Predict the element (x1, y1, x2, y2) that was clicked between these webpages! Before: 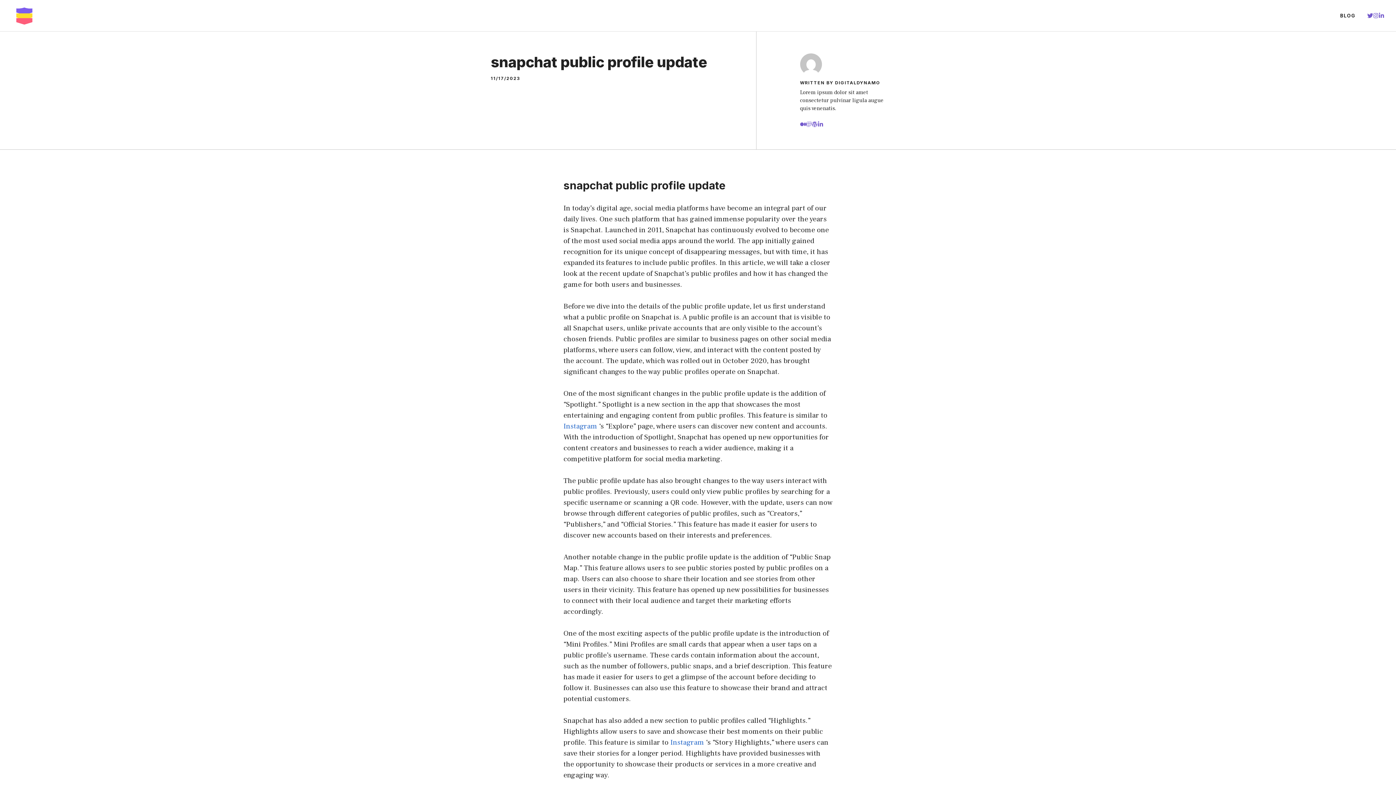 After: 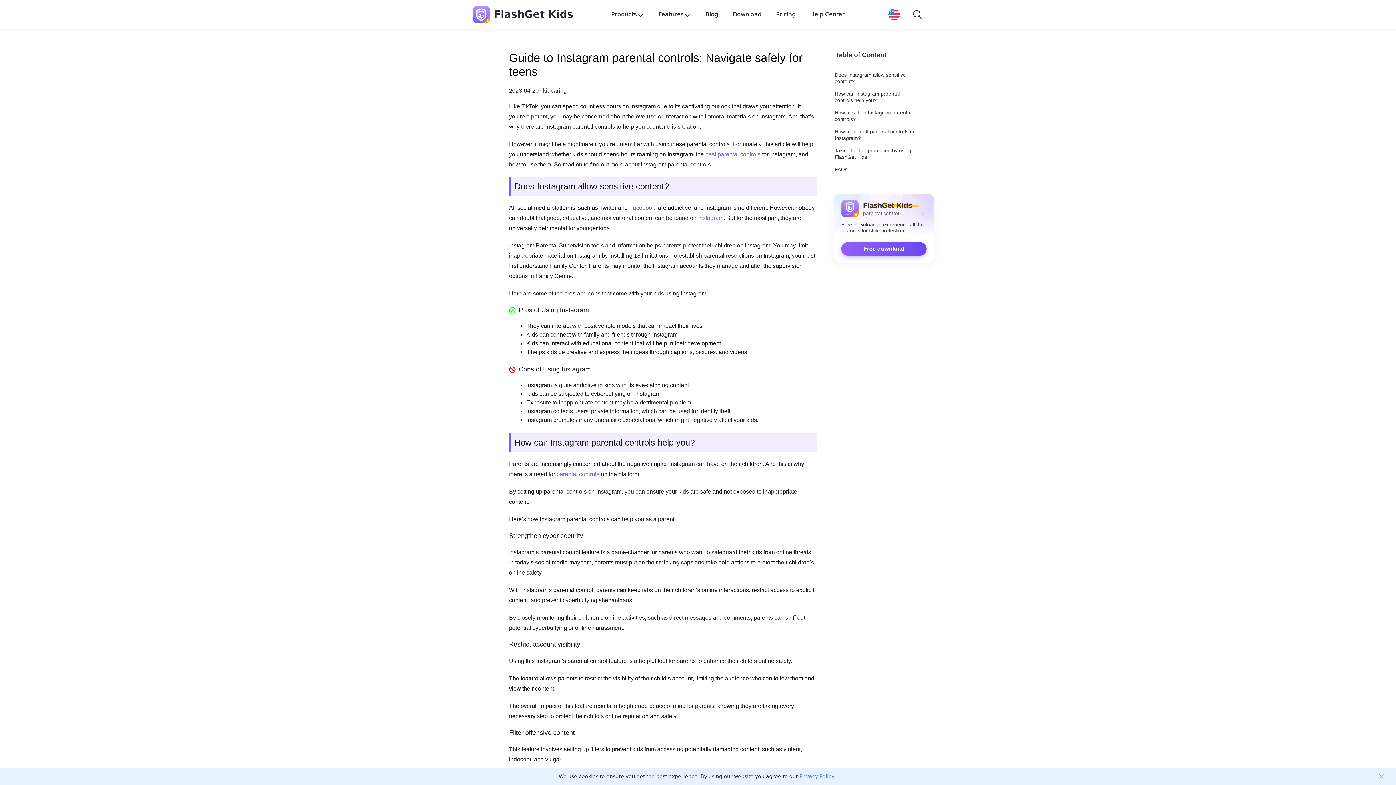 Action: label:  Instagram bbox: (668, 738, 704, 747)